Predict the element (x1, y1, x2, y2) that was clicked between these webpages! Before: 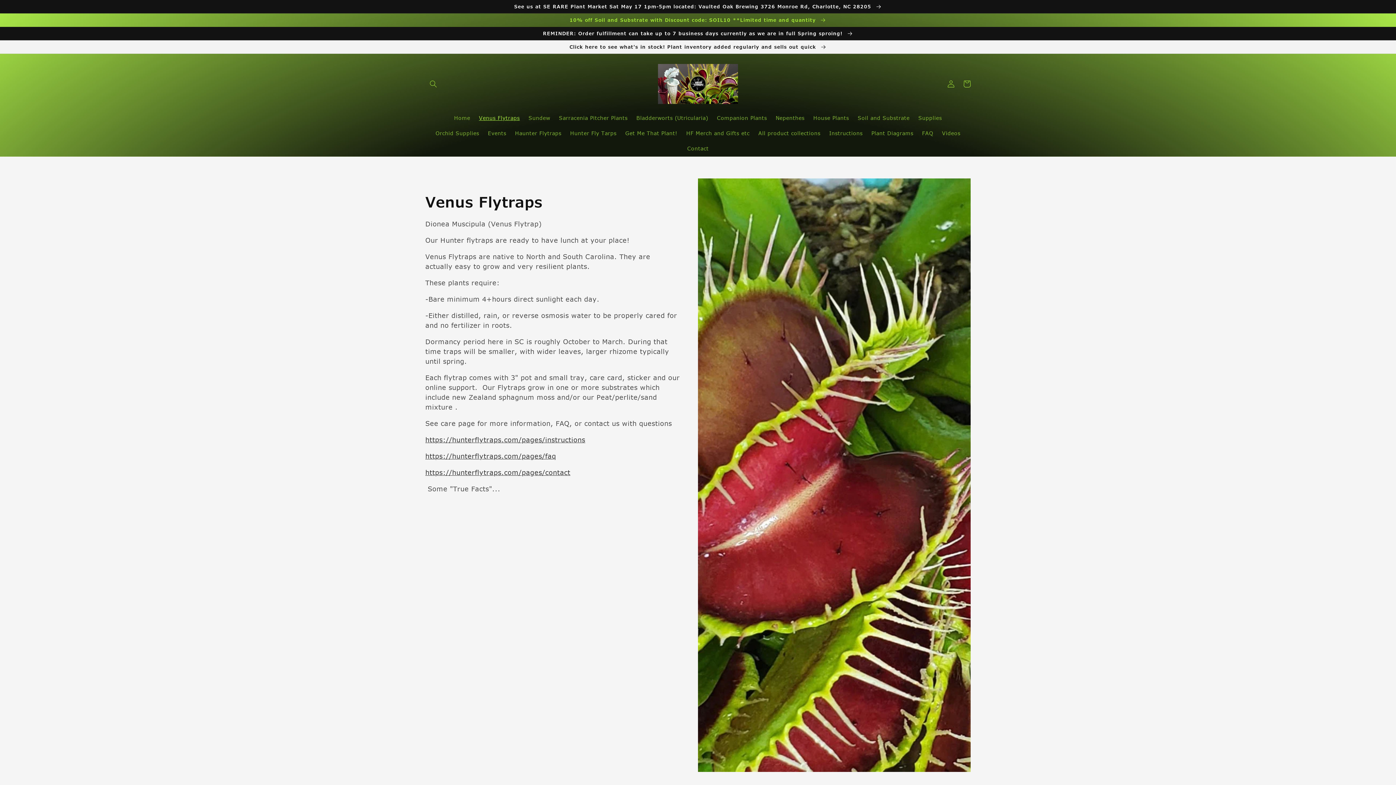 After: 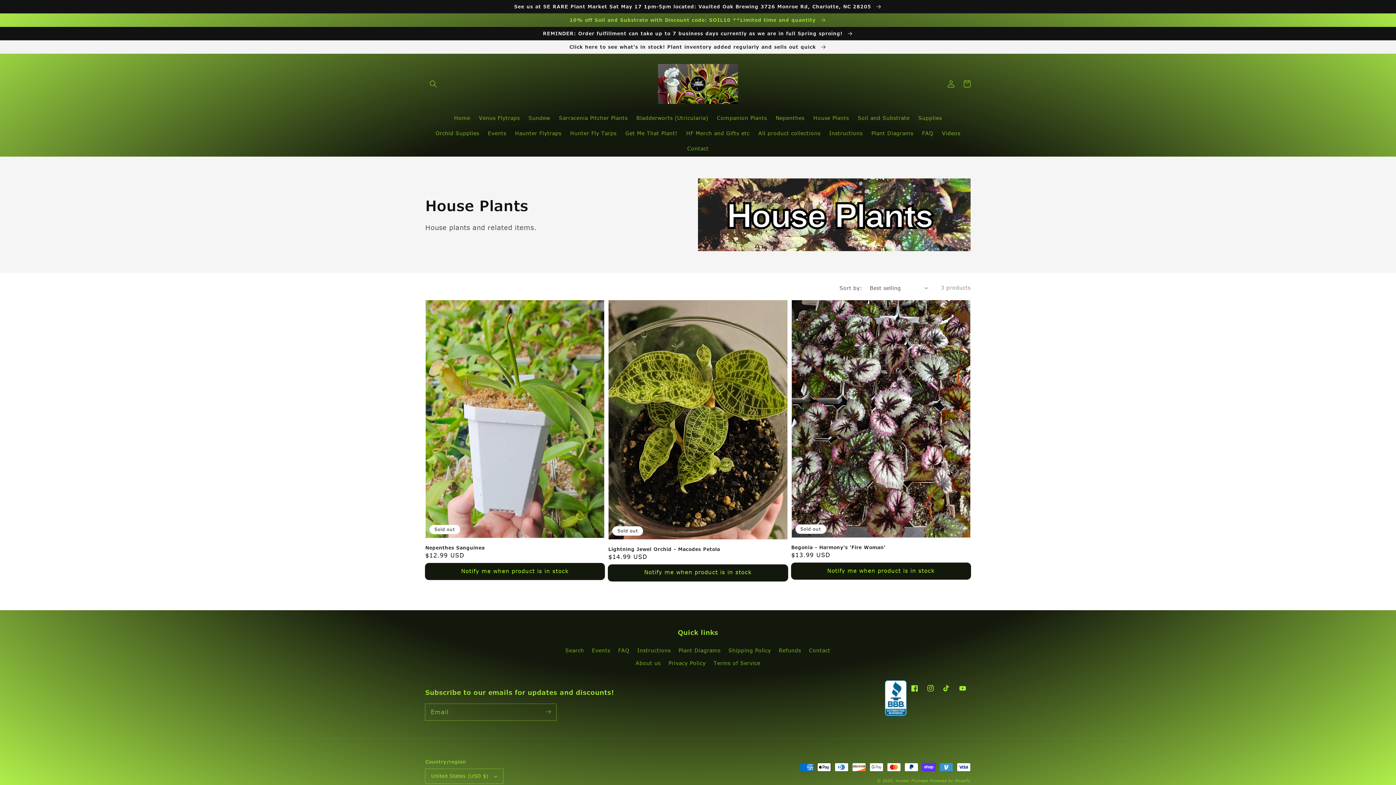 Action: bbox: (809, 110, 853, 125) label: House Plants